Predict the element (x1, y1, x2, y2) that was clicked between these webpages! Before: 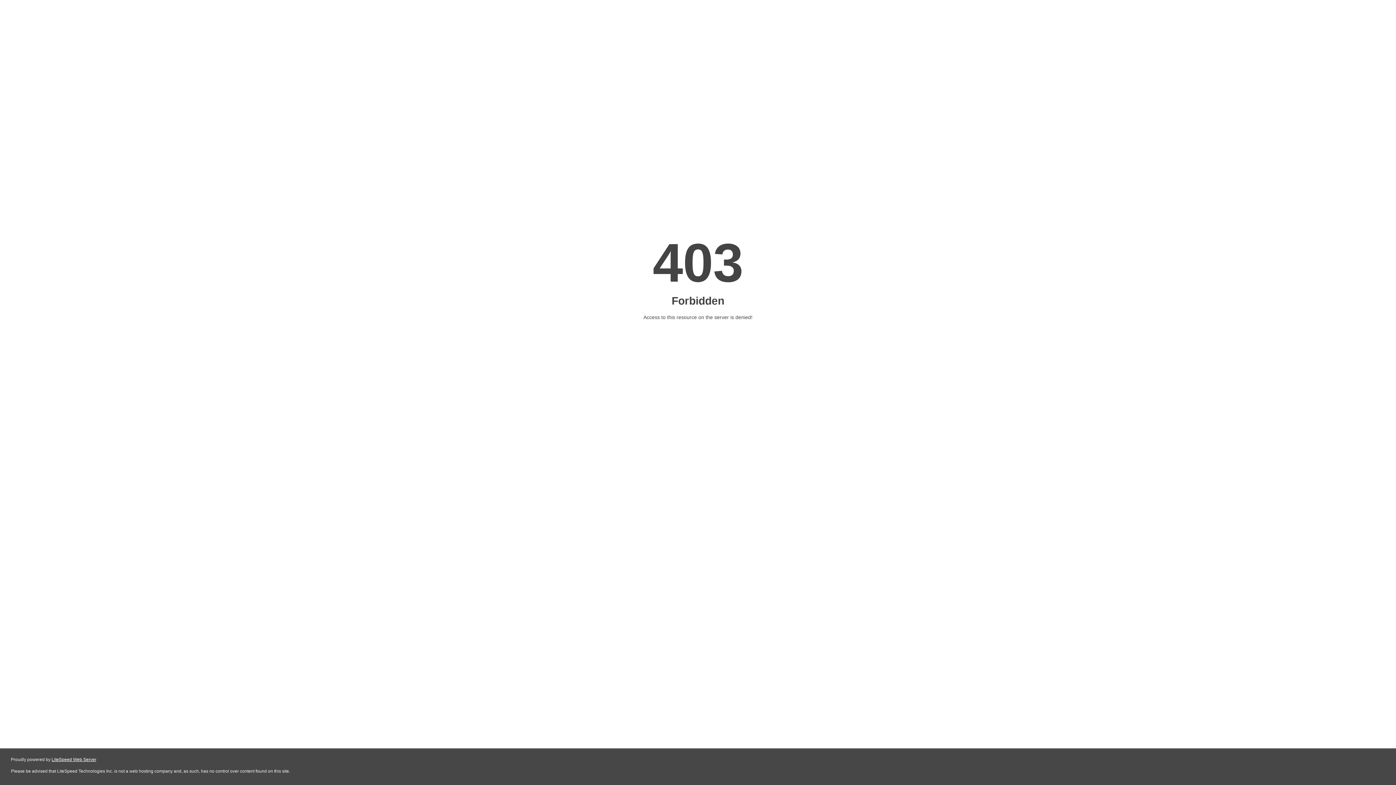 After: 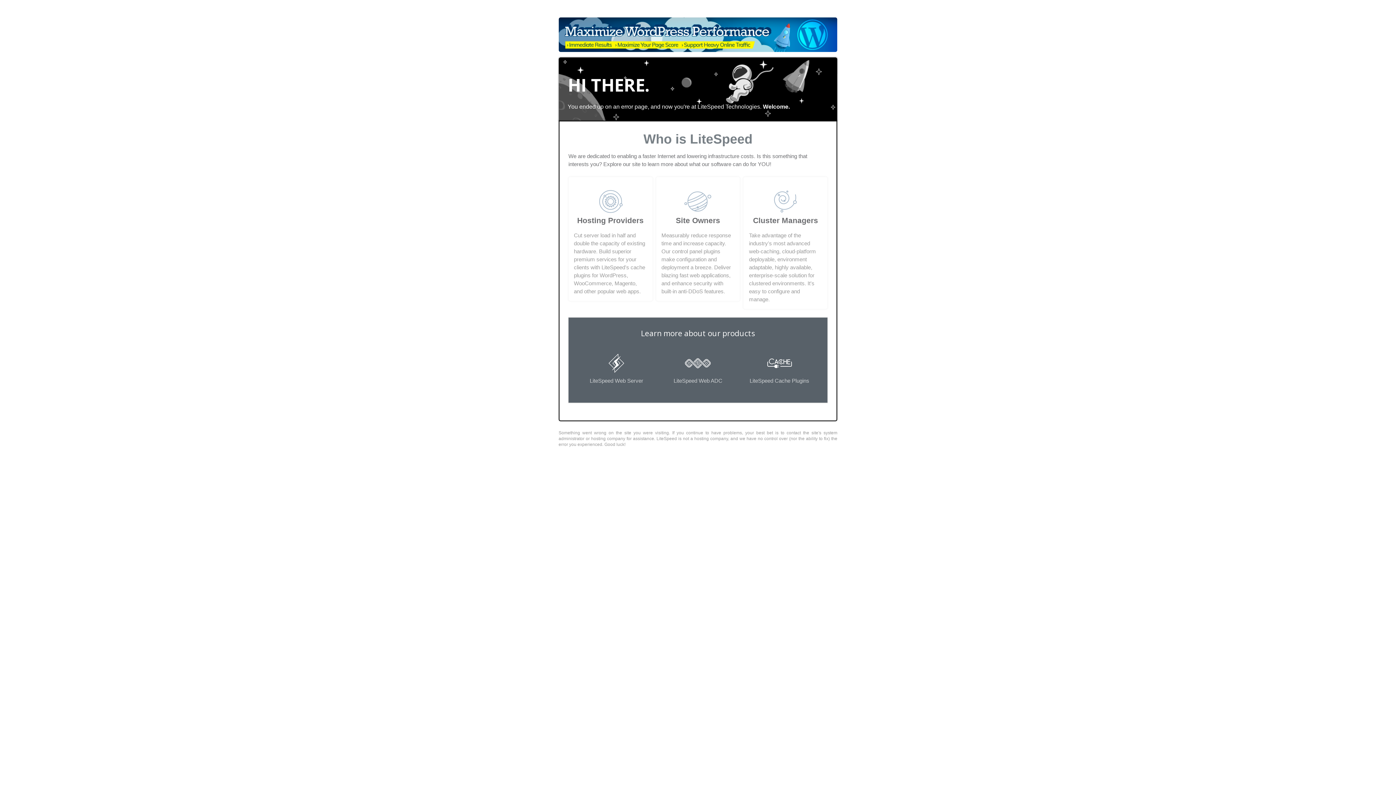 Action: bbox: (51, 757, 96, 762) label: LiteSpeed Web Server